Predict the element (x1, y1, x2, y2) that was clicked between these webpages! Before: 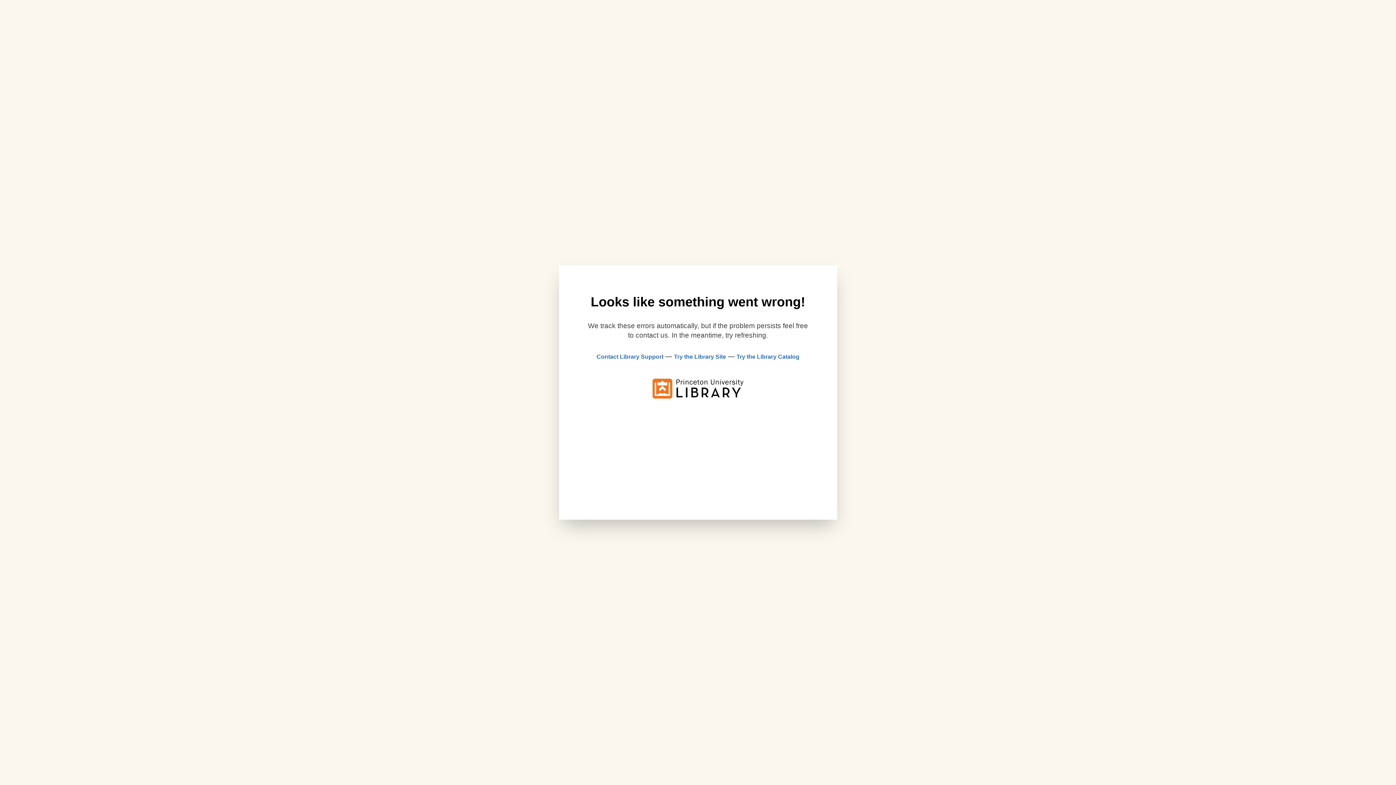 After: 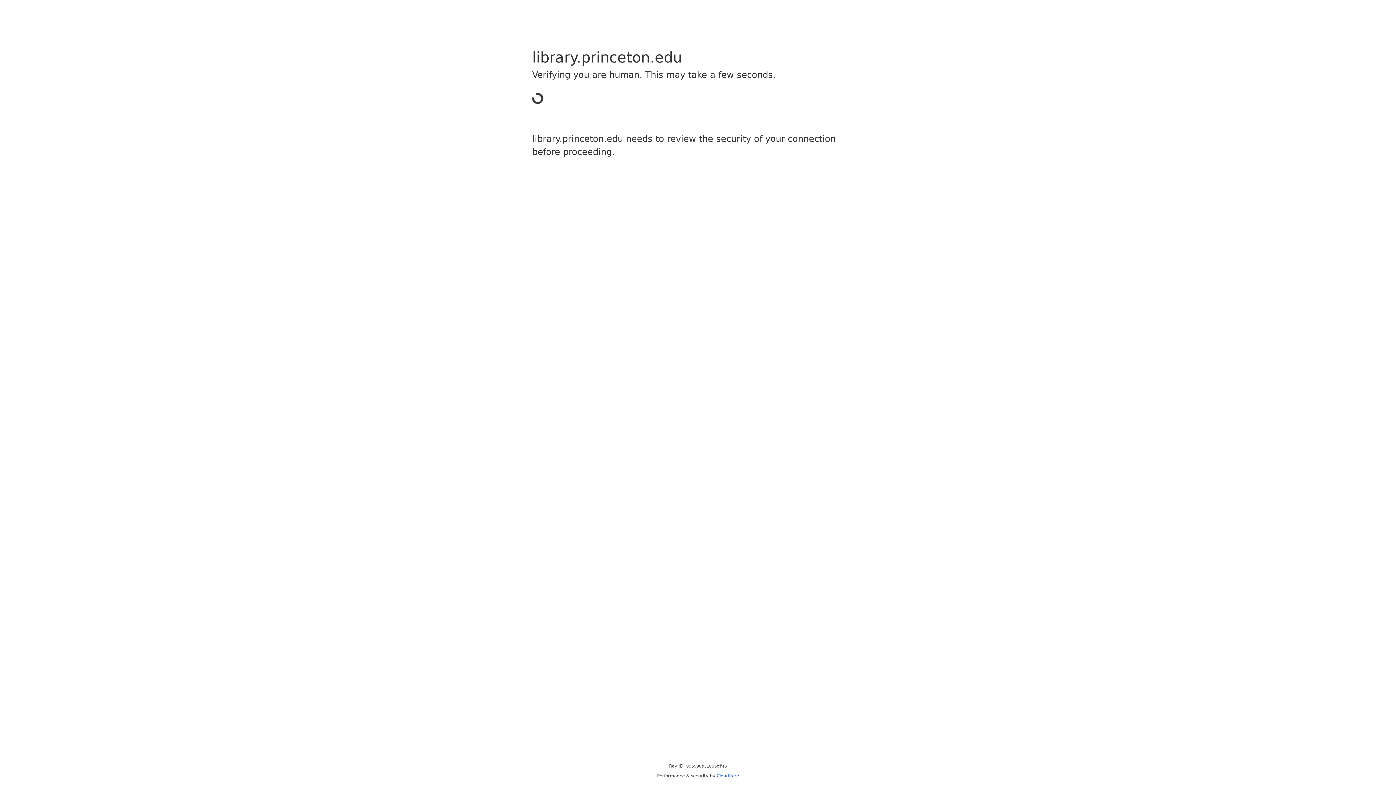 Action: label: Try the Library Site bbox: (674, 353, 726, 360)